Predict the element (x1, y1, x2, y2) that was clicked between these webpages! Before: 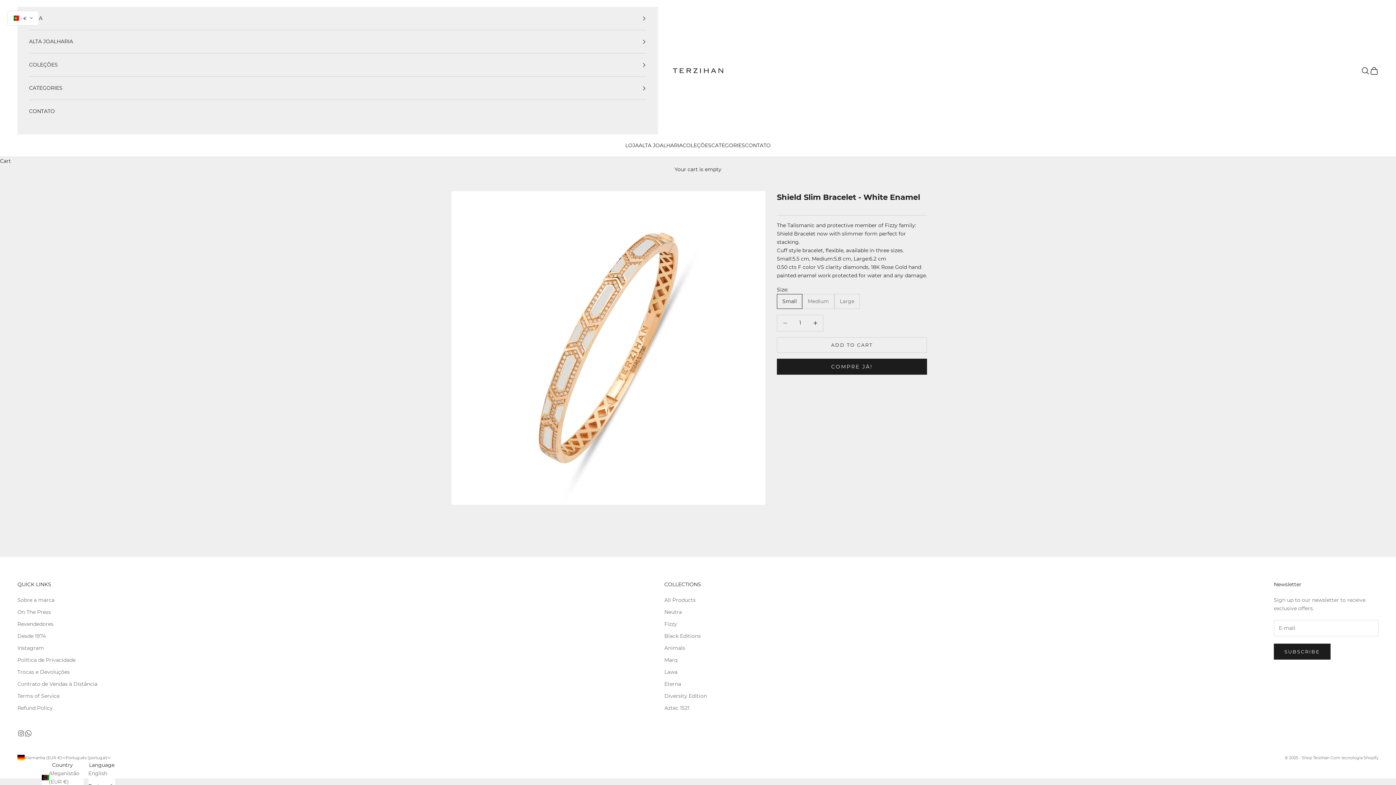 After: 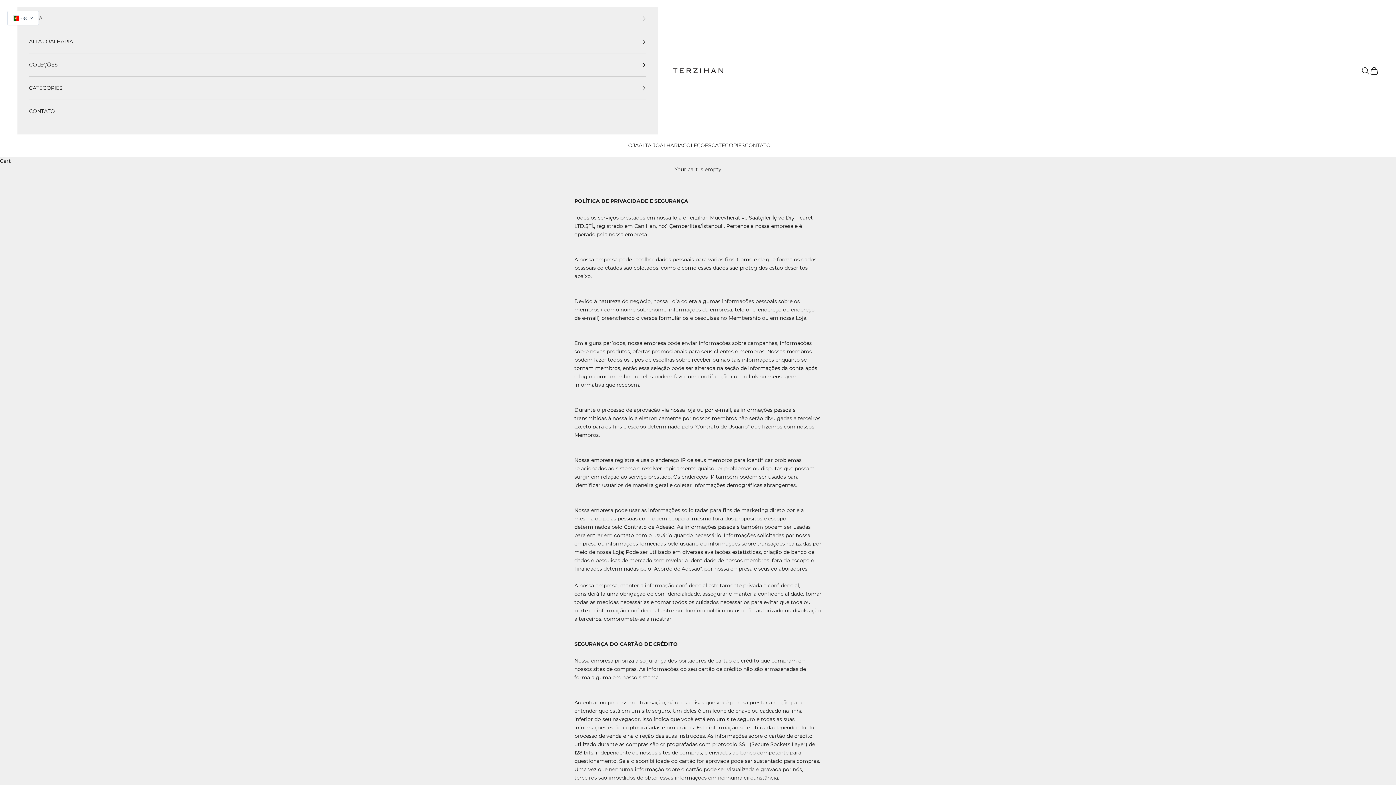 Action: bbox: (17, 656, 75, 663) label: Política de Privacidade